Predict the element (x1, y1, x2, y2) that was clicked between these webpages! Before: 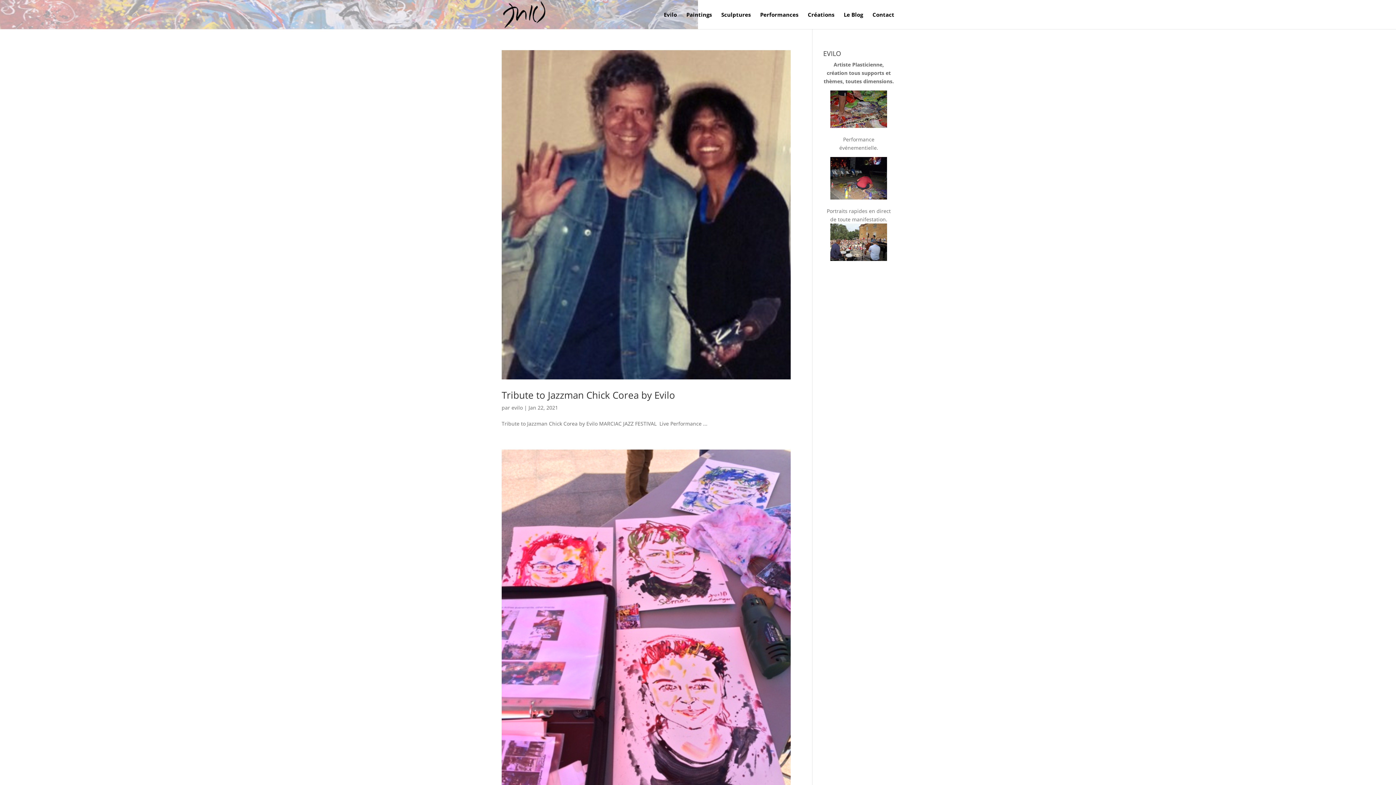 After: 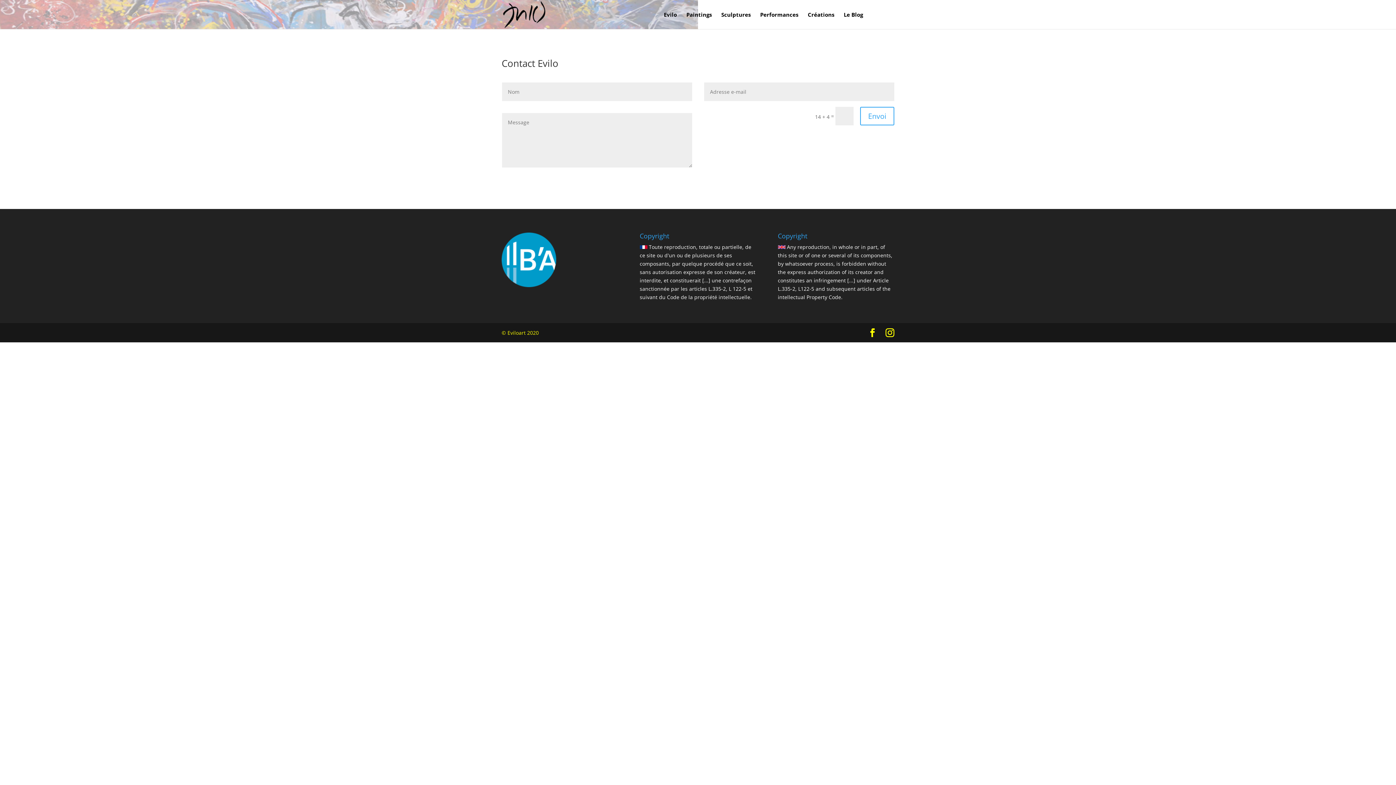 Action: bbox: (872, 12, 894, 29) label: Contact